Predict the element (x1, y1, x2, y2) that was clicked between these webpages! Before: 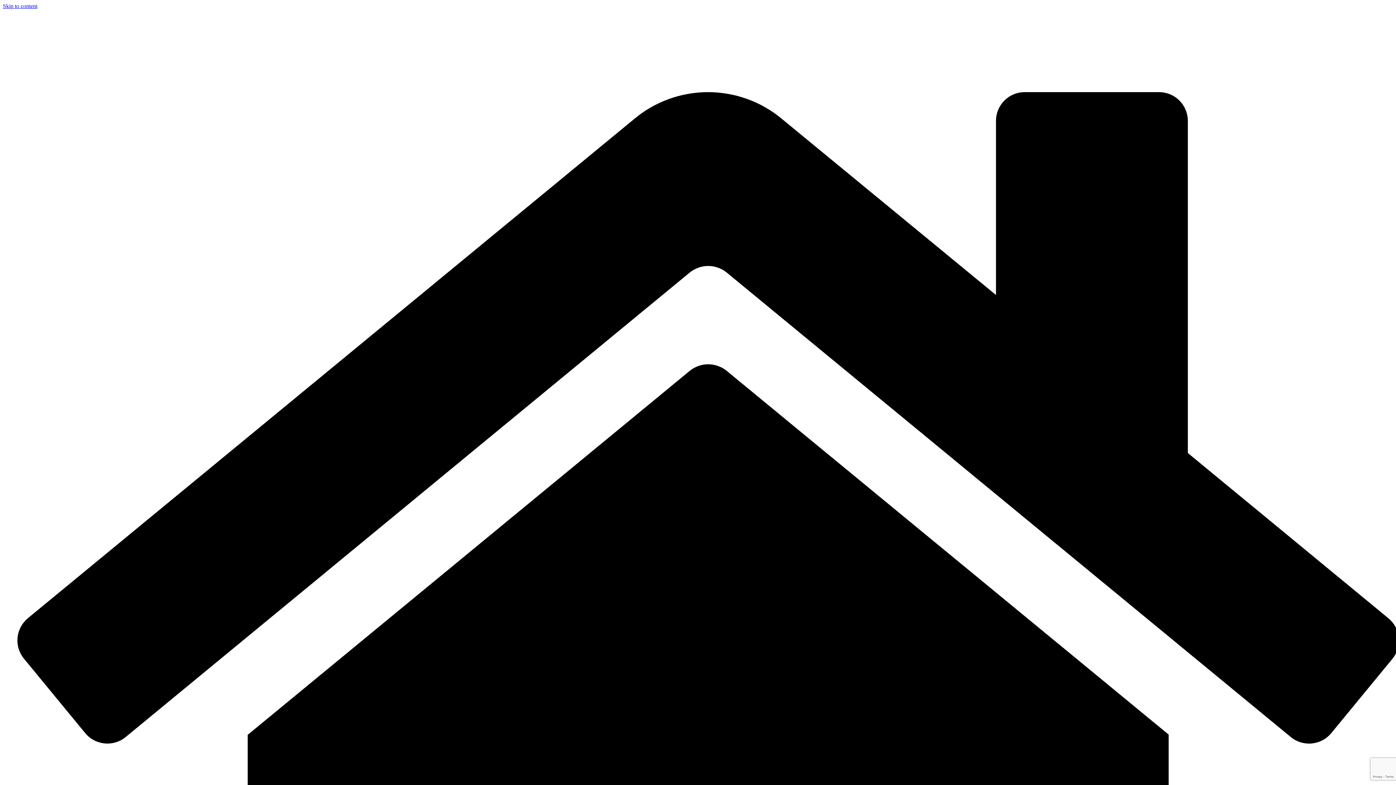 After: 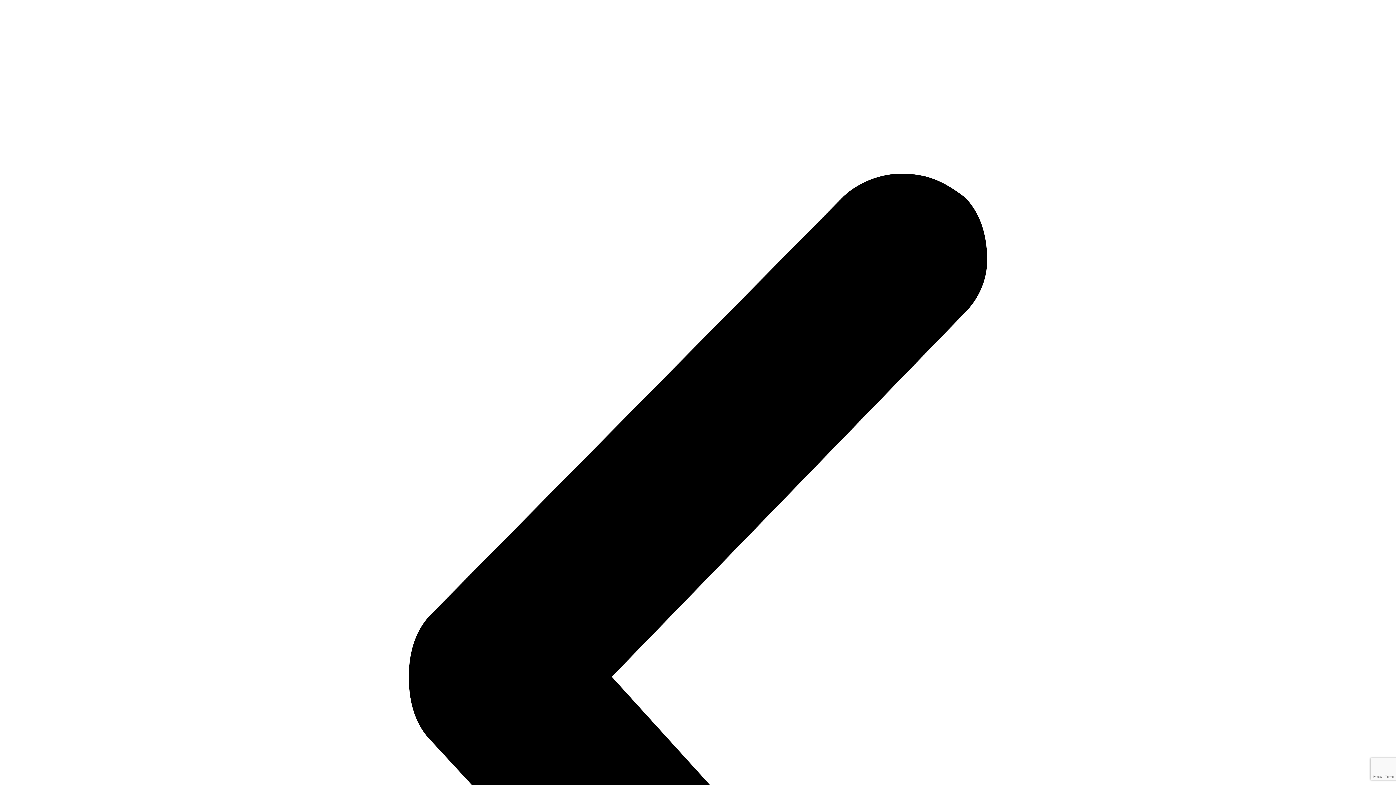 Action: label: Skip to content bbox: (2, 2, 37, 9)